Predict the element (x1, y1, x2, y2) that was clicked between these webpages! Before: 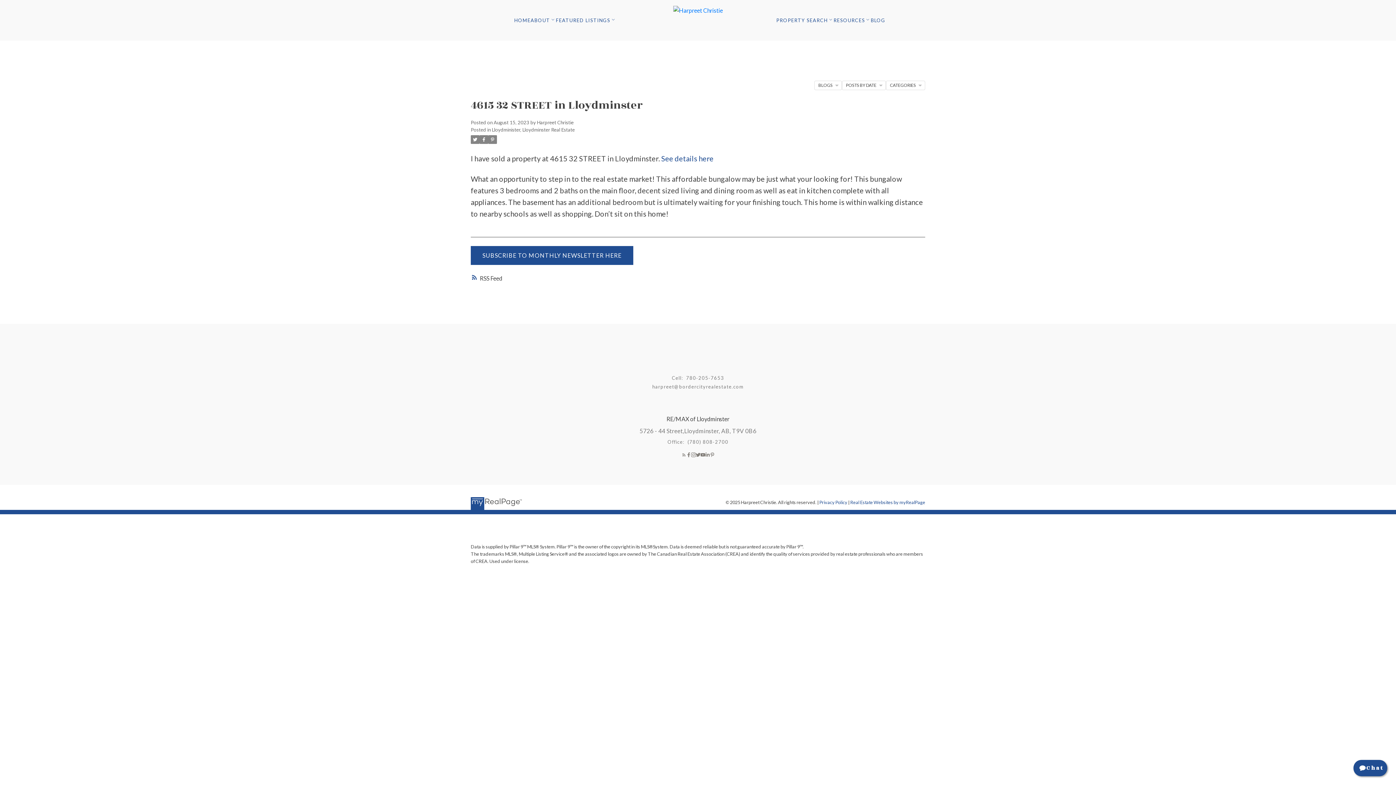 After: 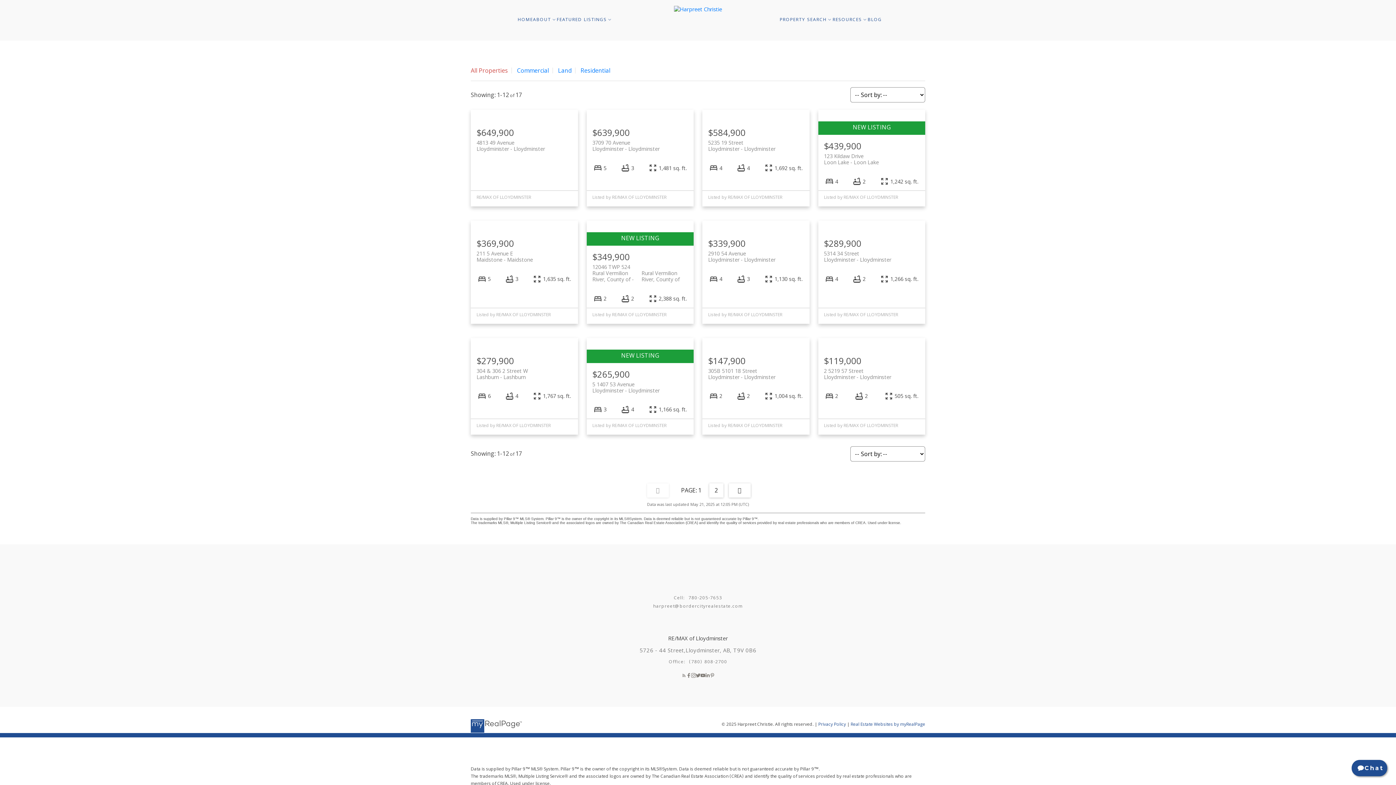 Action: label: FEATURED LISTINGS bbox: (556, 15, 616, 25)